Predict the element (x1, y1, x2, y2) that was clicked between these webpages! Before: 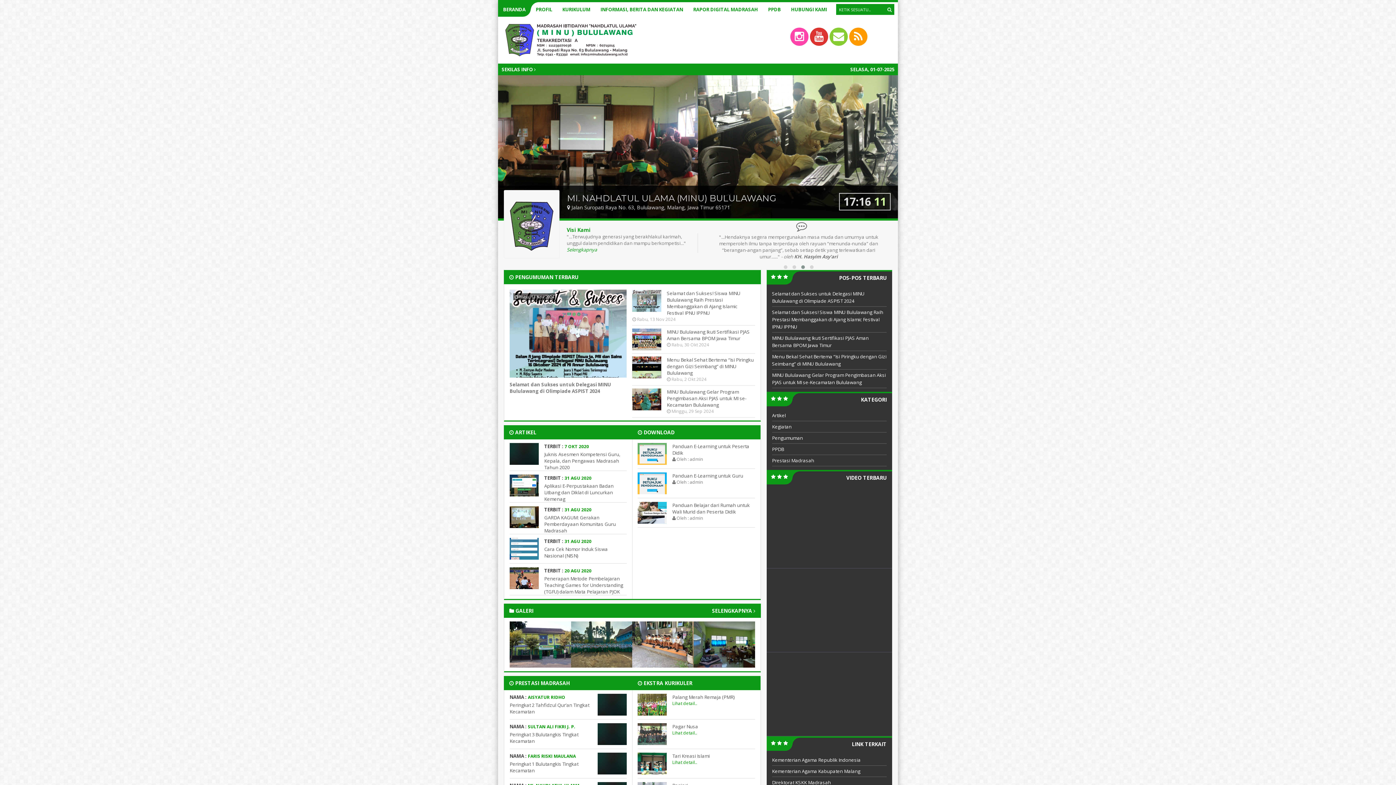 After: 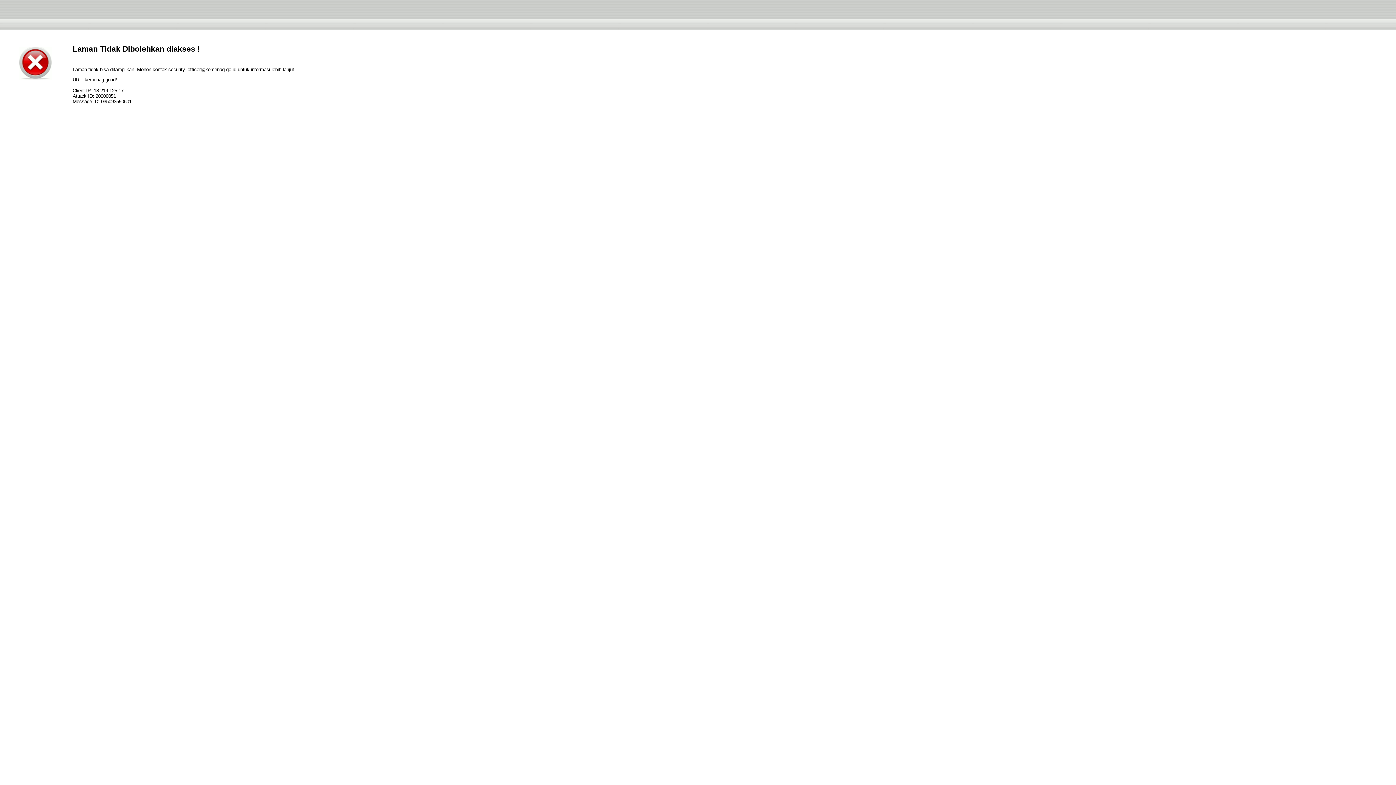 Action: label: Kementerian Agama Republik Indonesia bbox: (772, 757, 860, 763)